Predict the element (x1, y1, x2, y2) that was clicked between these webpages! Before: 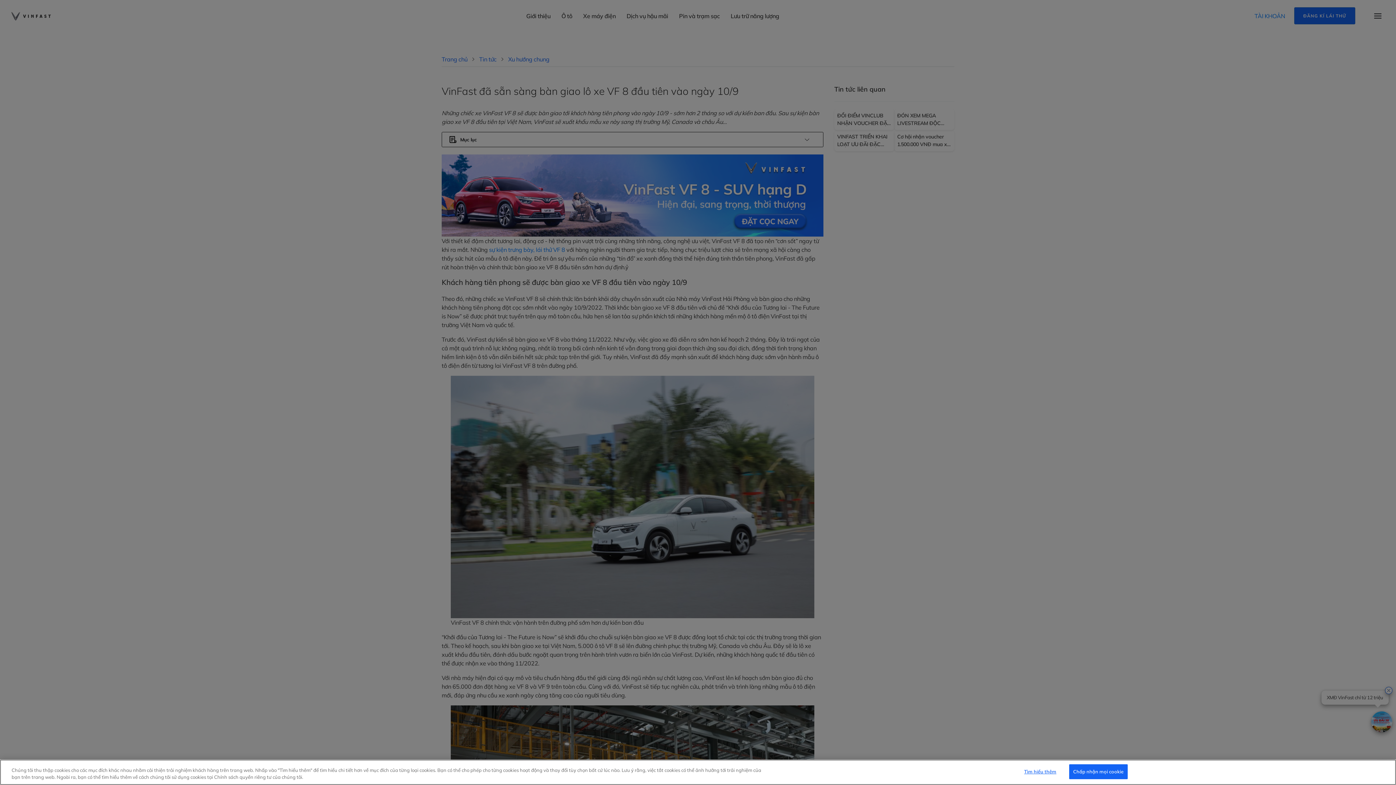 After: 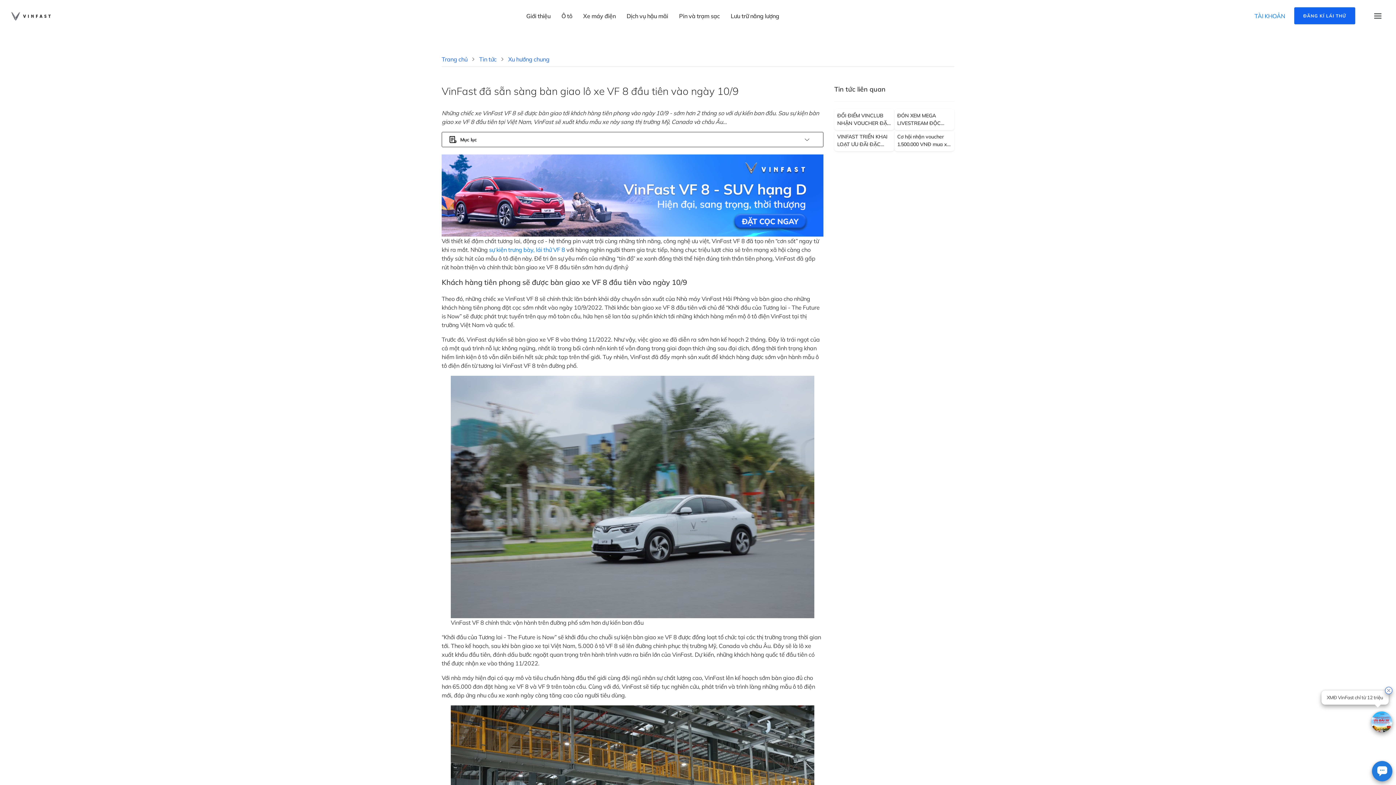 Action: label: Chấp nhận mọi cookie bbox: (1069, 764, 1127, 779)